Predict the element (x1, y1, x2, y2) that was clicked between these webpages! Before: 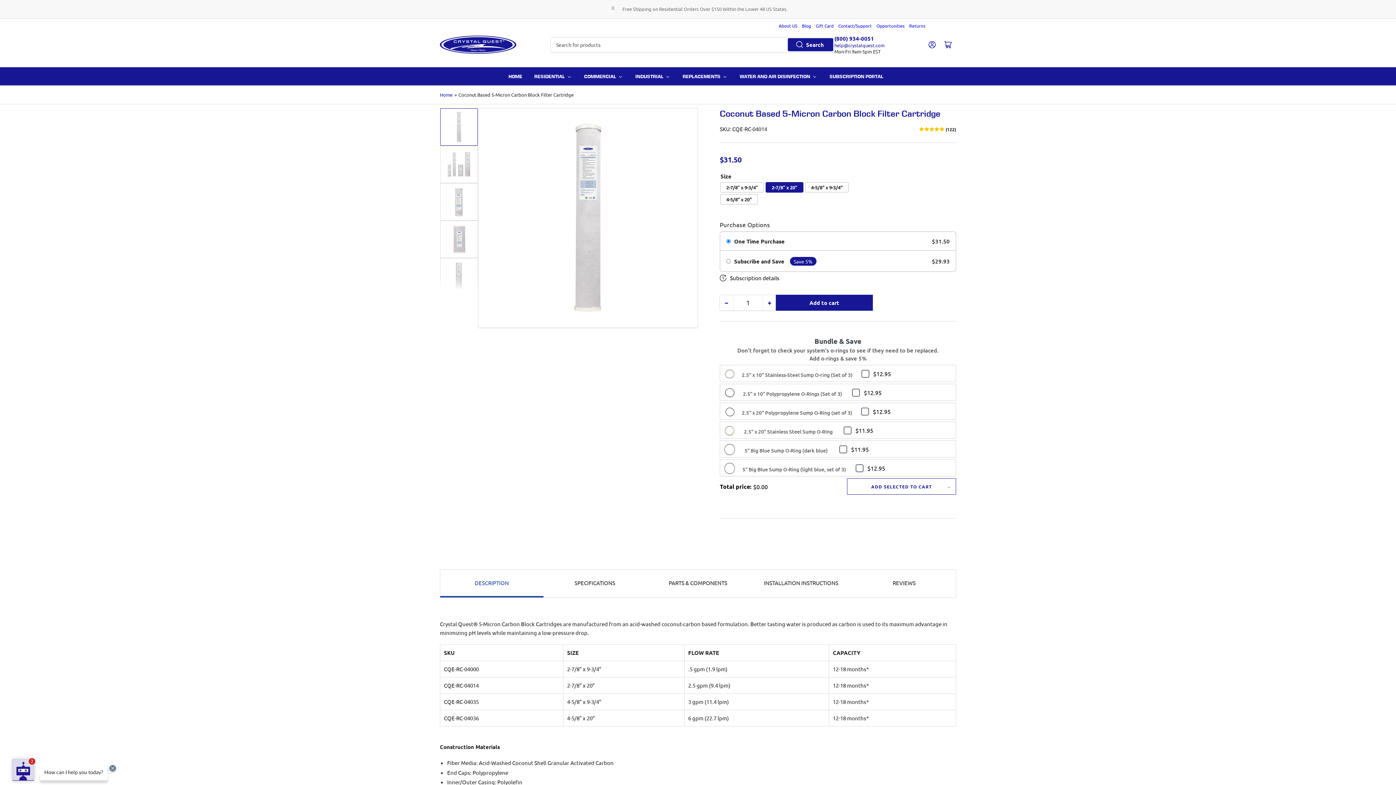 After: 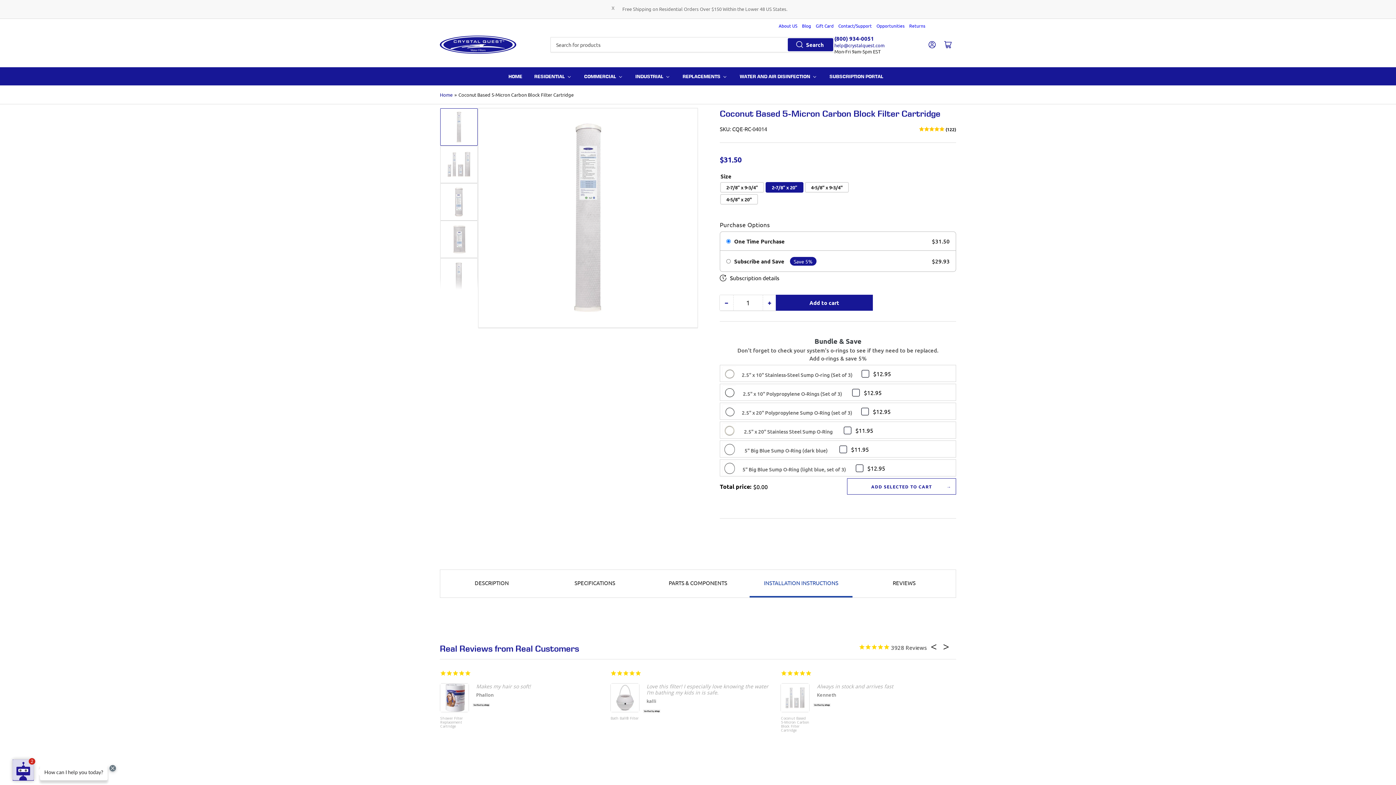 Action: label: INSTALLATION INSTRUCTIONS bbox: (749, 570, 852, 596)